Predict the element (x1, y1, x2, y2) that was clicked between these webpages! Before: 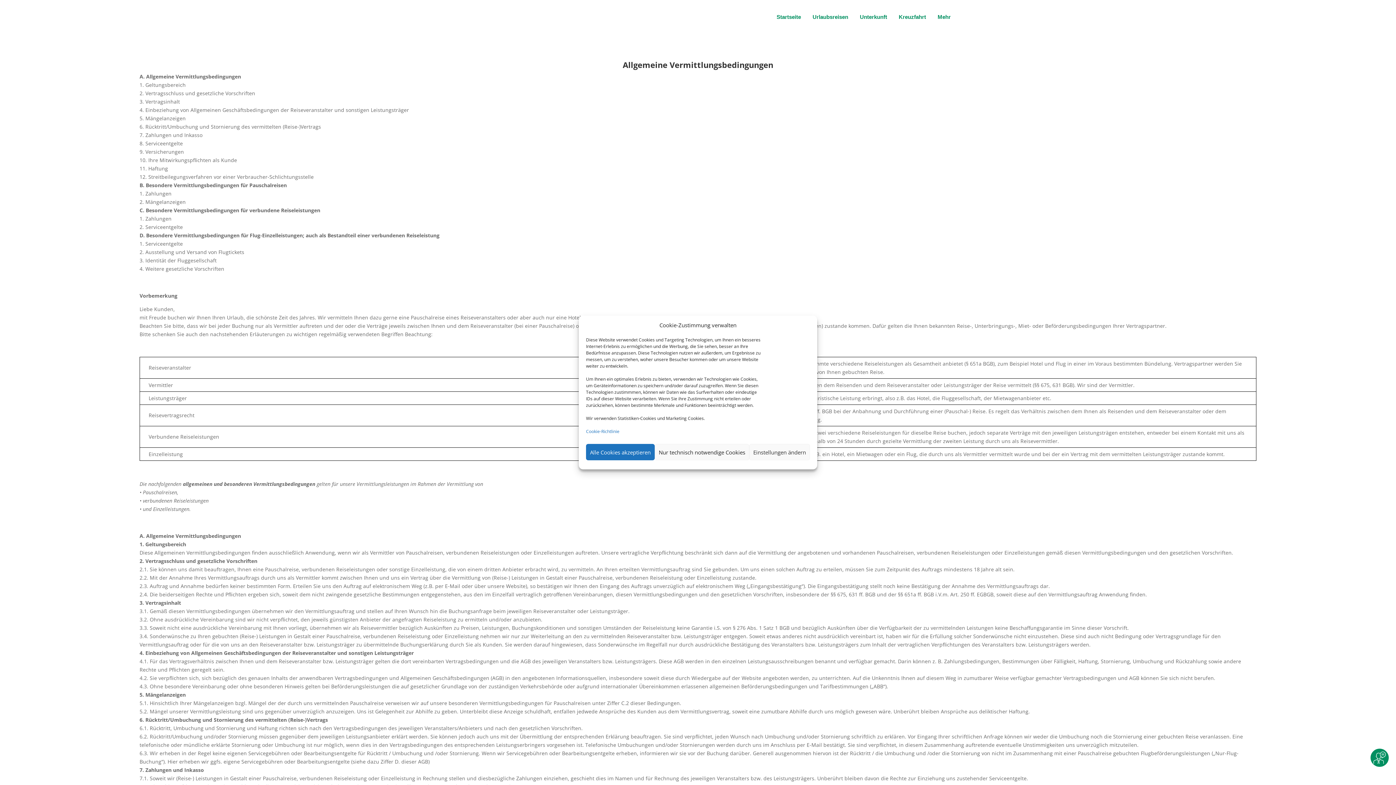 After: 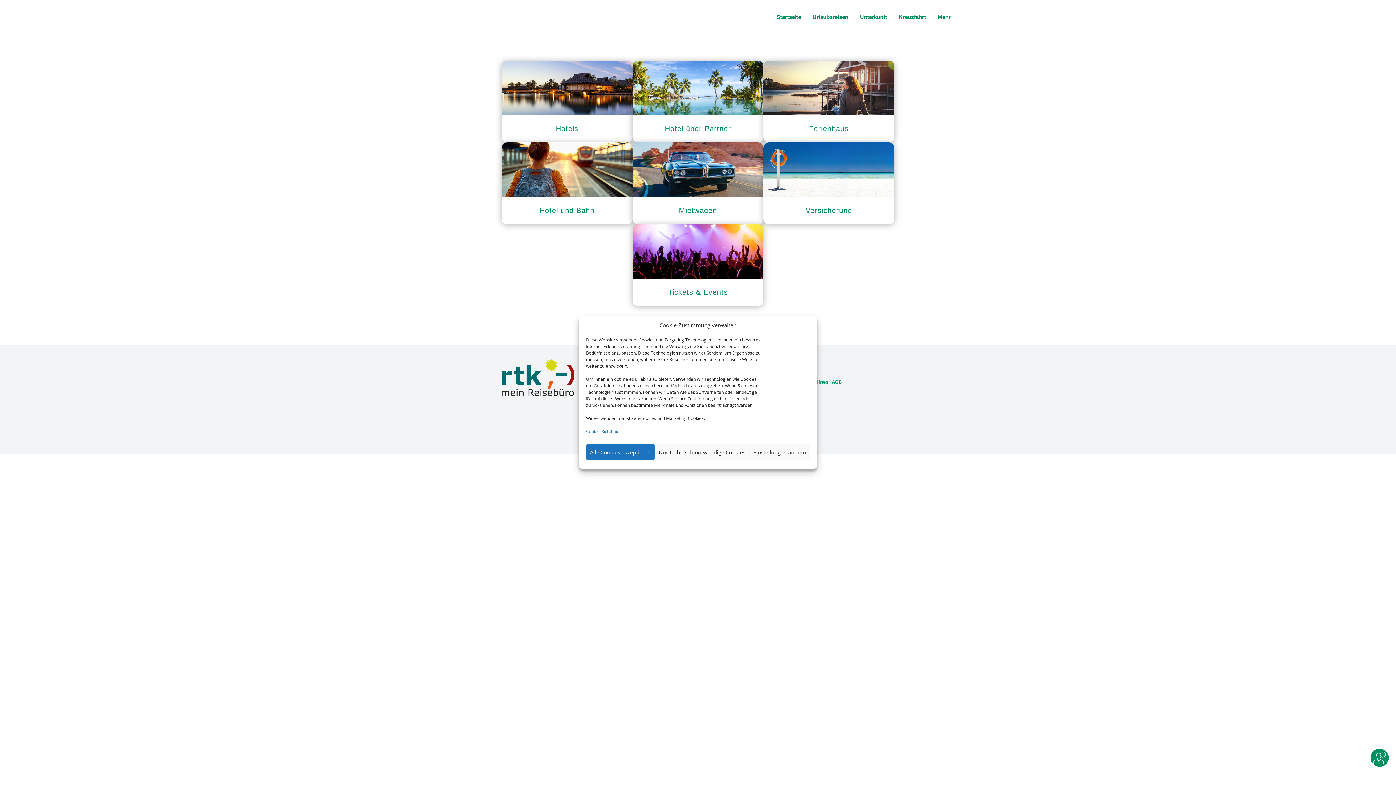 Action: label: Unterkunft bbox: (858, 12, 889, 21)